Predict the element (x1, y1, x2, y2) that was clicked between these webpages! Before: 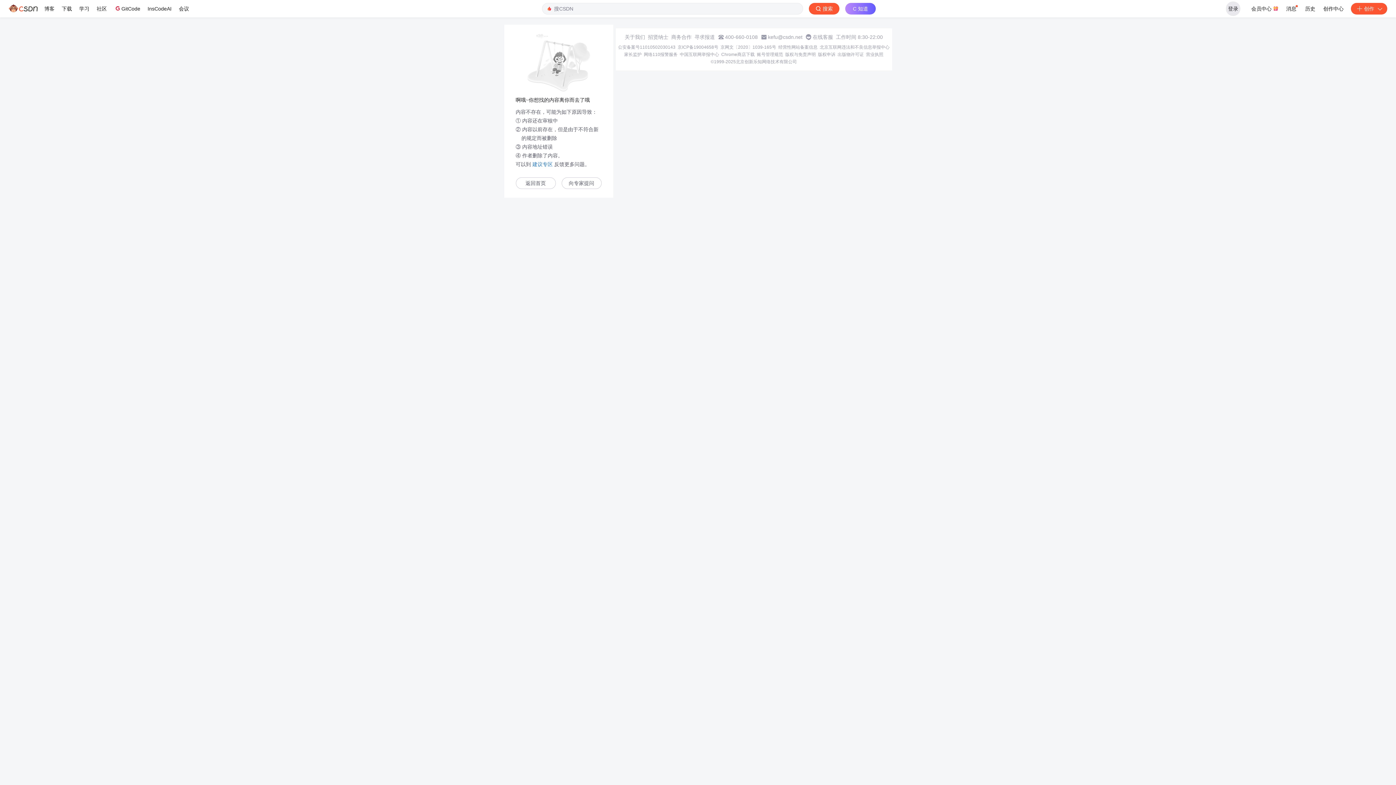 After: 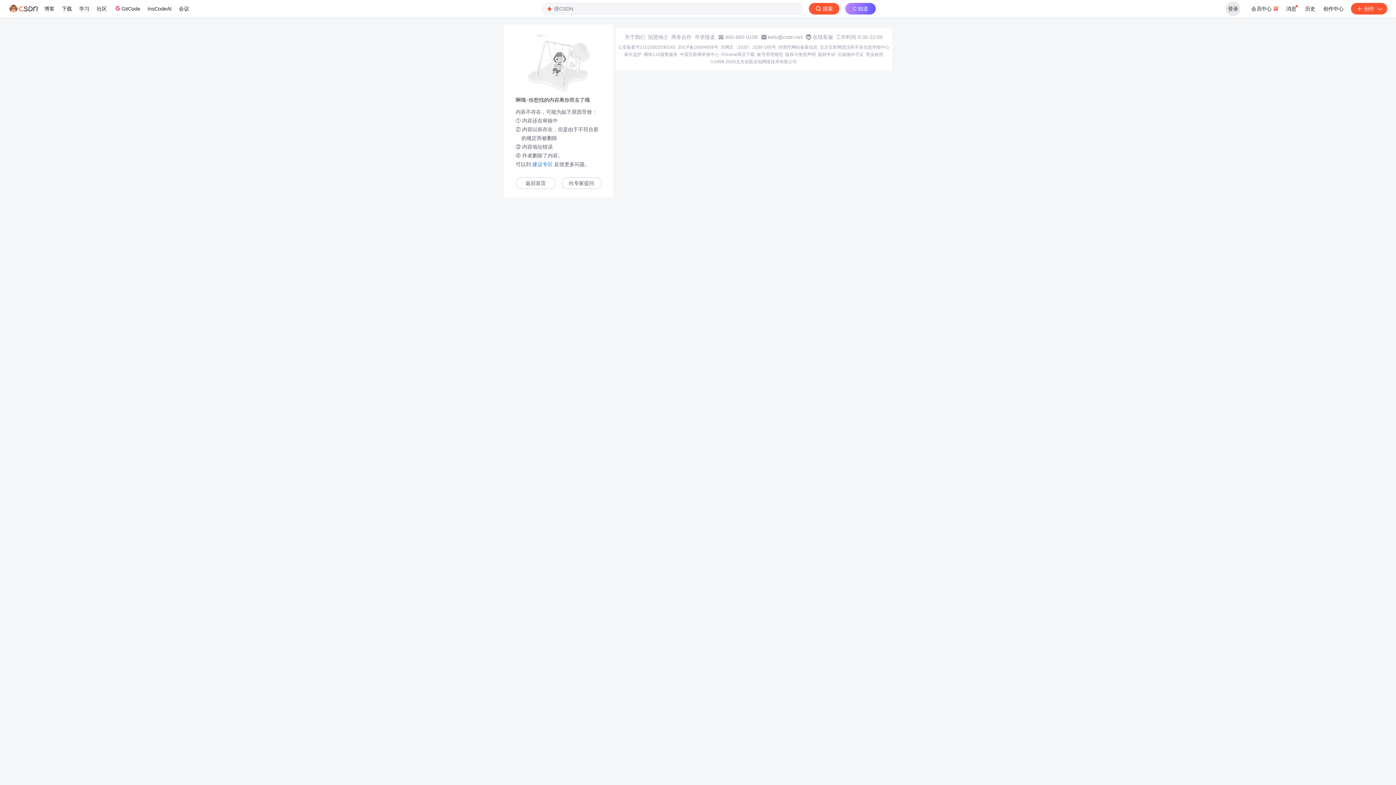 Action: bbox: (624, 34, 645, 40) label: 关于我们